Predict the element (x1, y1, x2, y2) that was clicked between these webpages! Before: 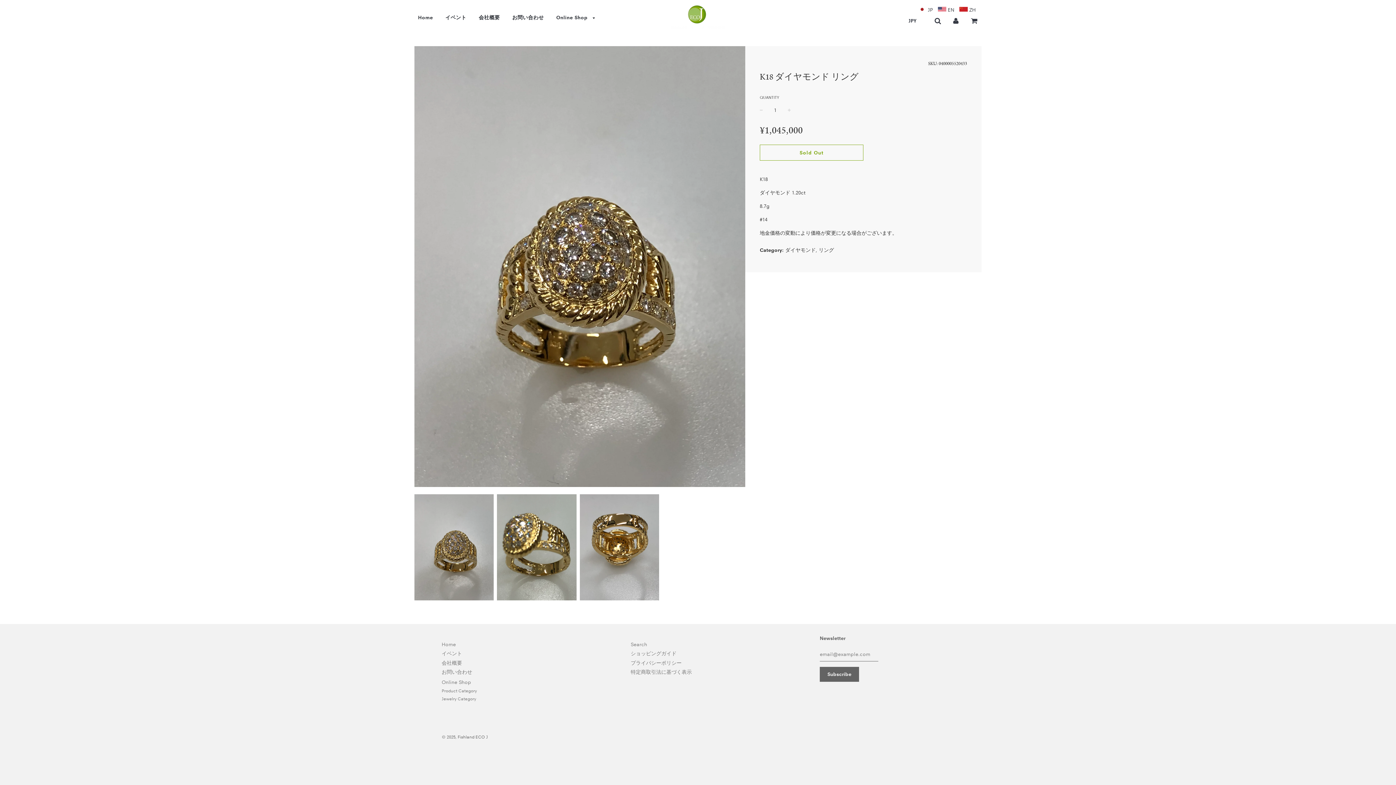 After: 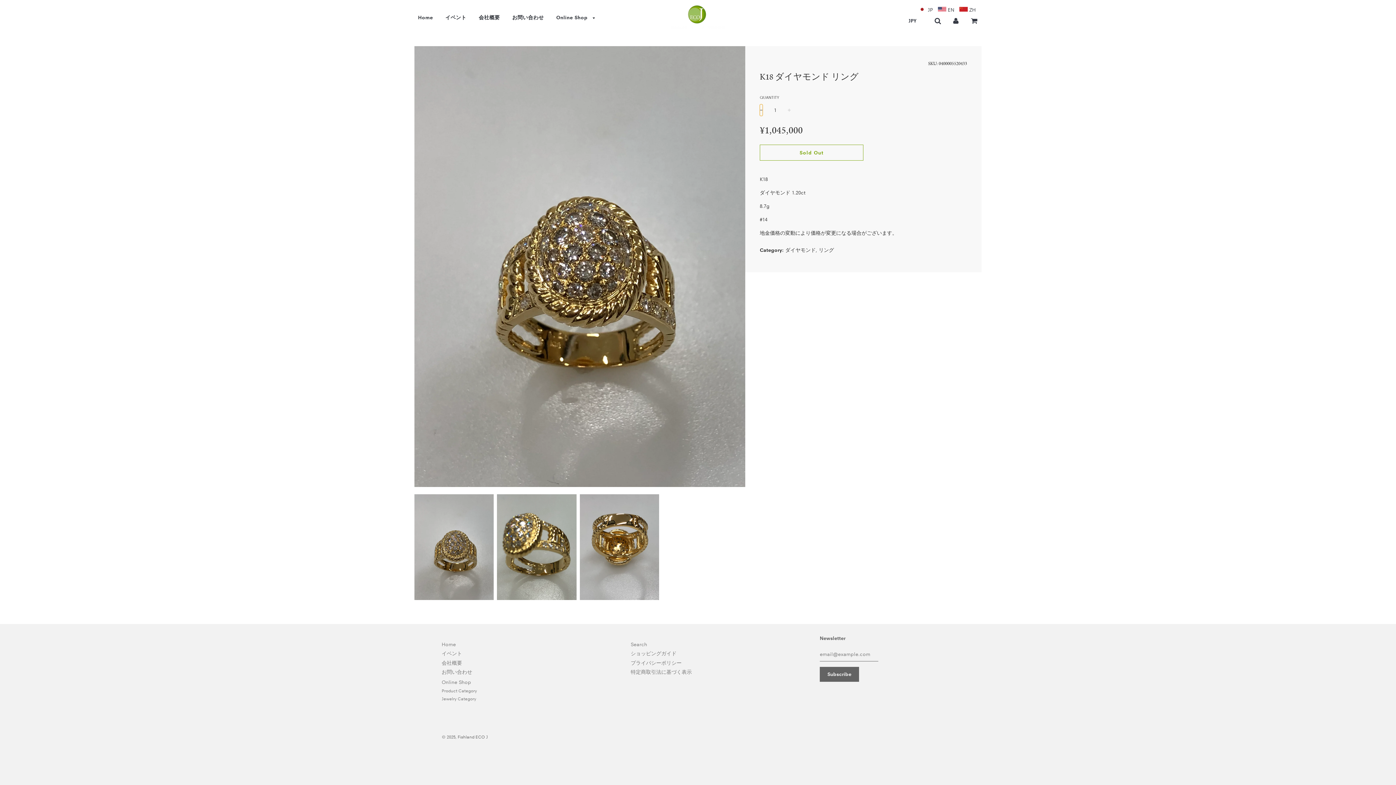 Action: bbox: (759, 104, 762, 116) label: −